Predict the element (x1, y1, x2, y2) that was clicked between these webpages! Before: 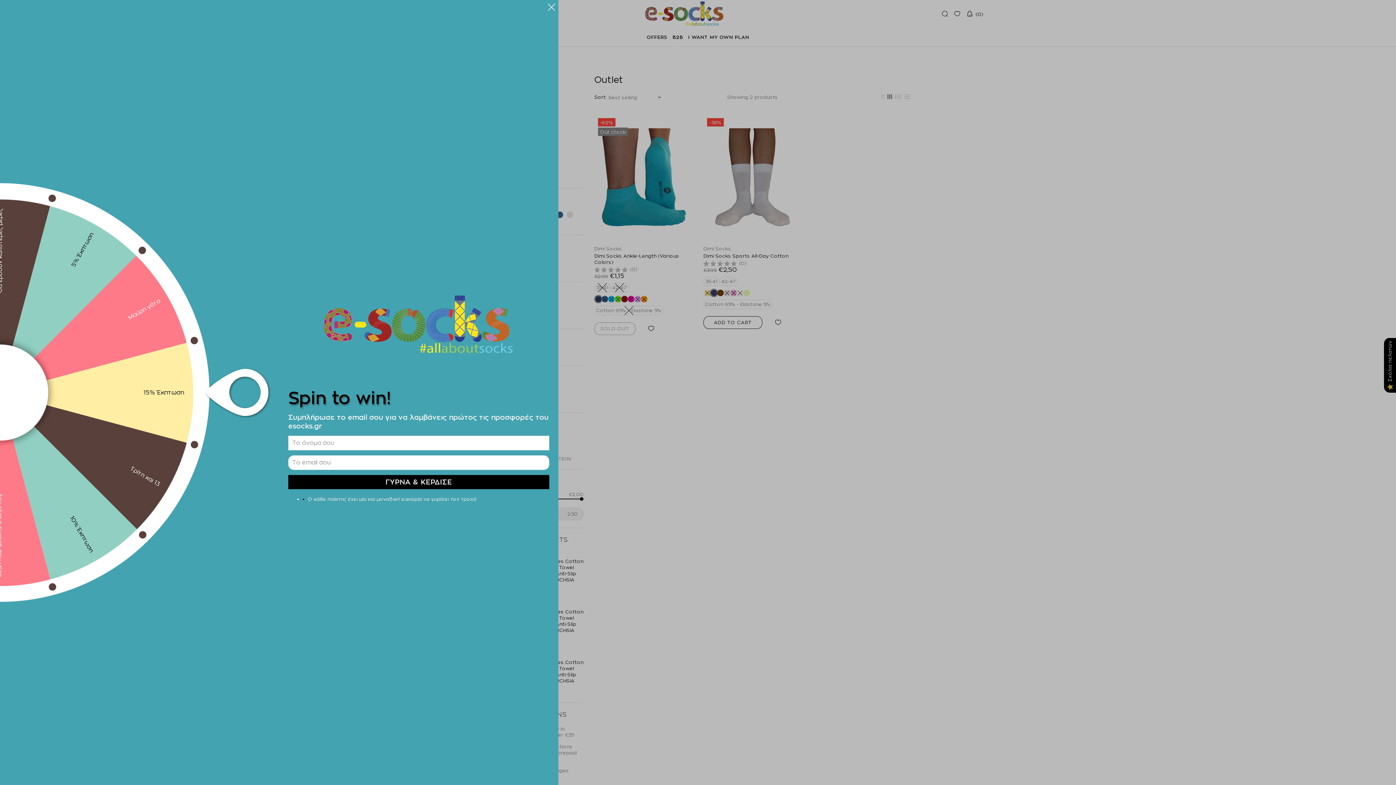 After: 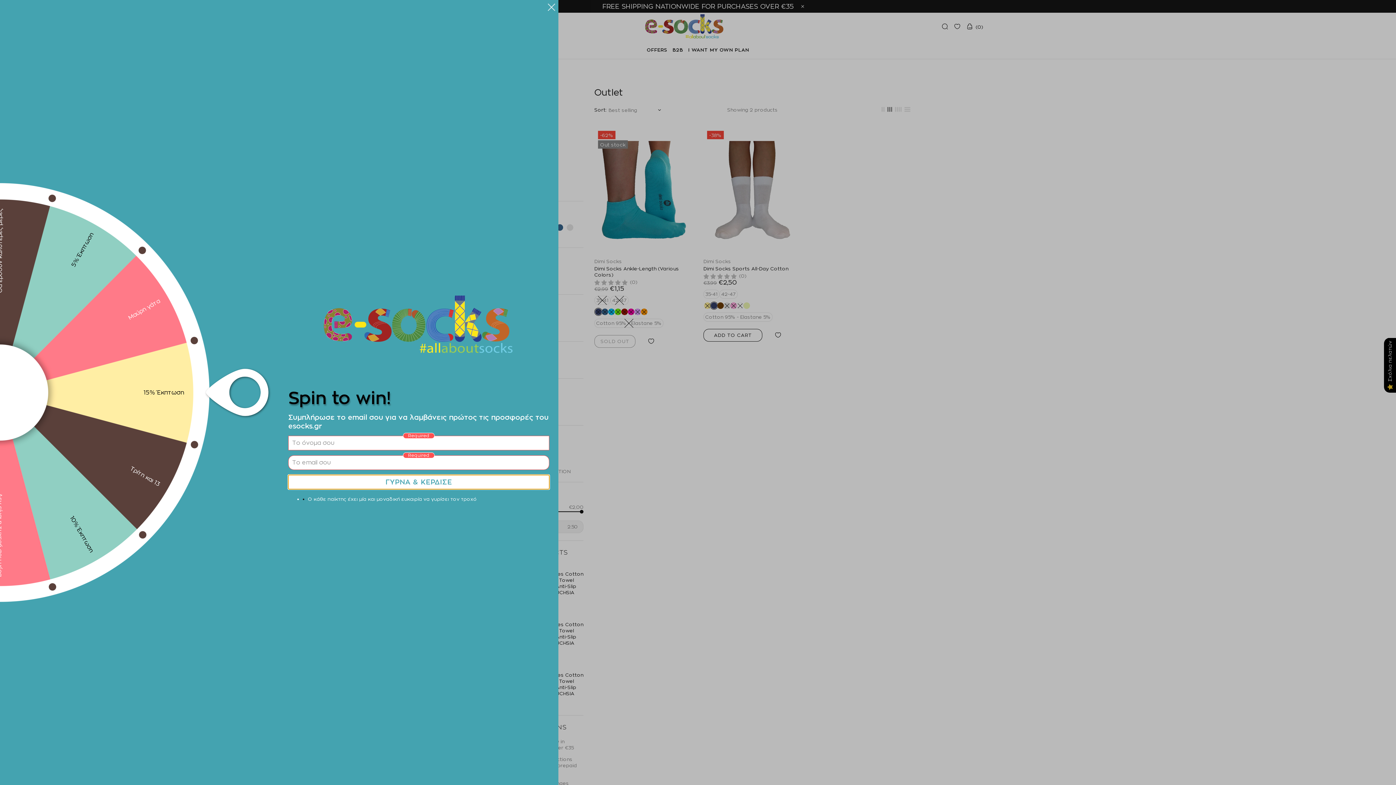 Action: label: ΓΥΡΝΑ & ΚΕΡΔΙΣΕ bbox: (288, 475, 549, 489)